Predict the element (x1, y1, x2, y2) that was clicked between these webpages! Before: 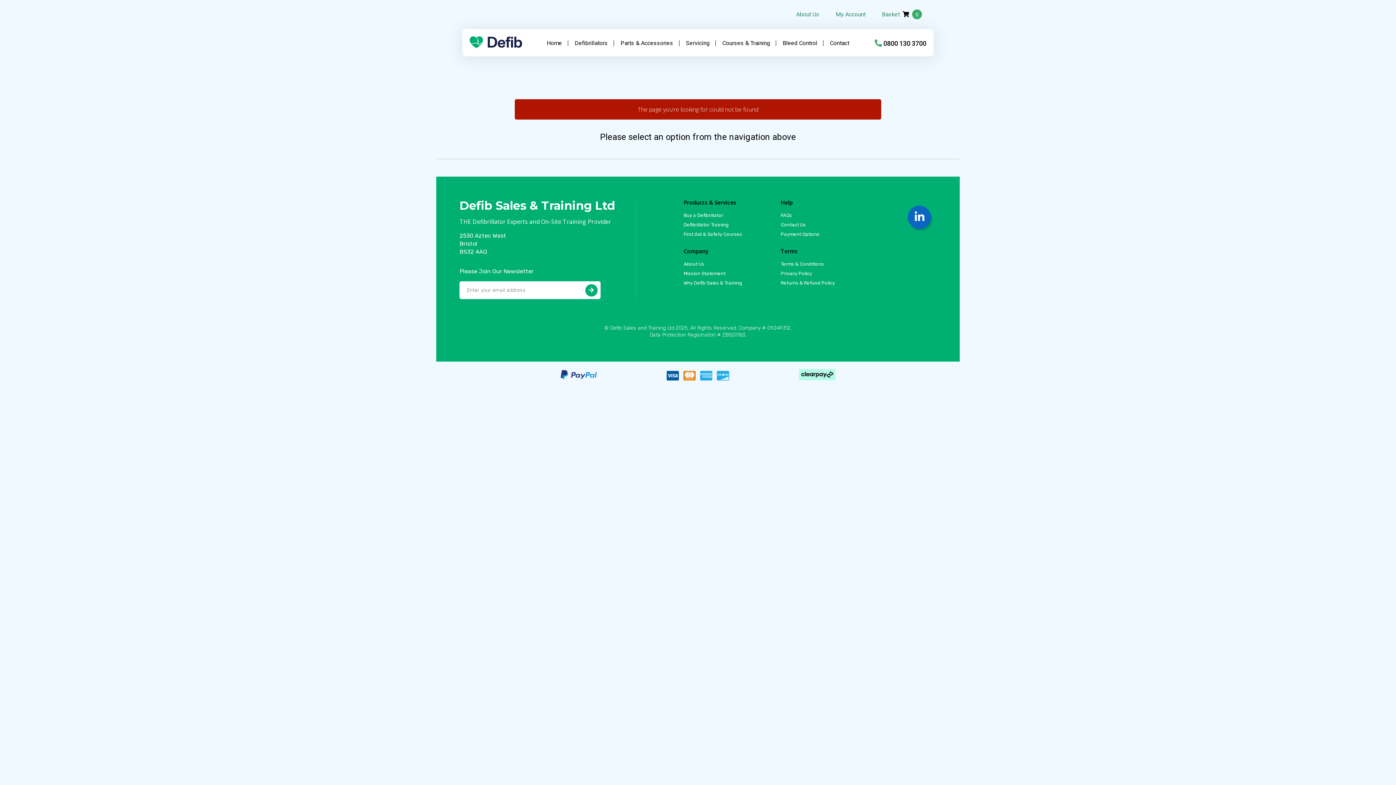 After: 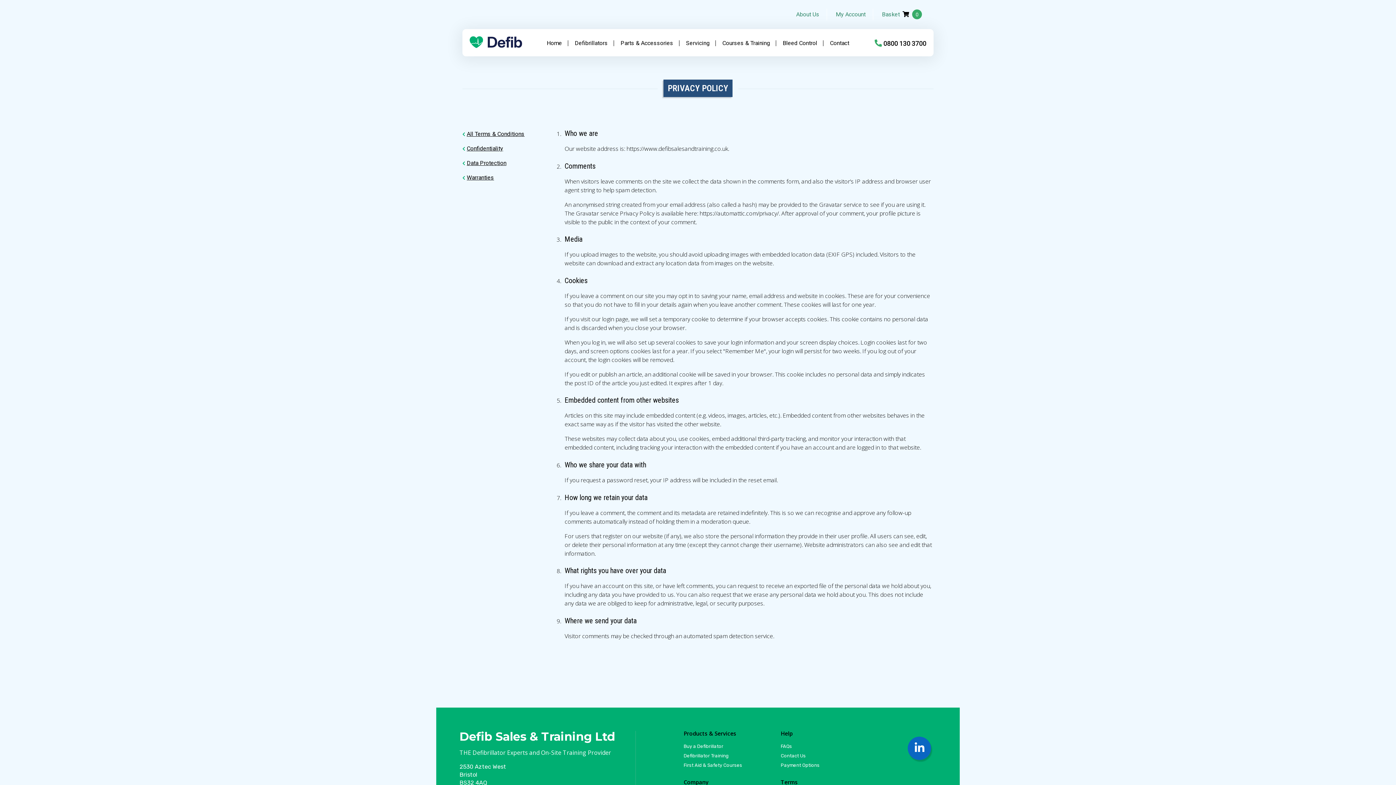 Action: label: Privacy Policy bbox: (780, 270, 812, 276)